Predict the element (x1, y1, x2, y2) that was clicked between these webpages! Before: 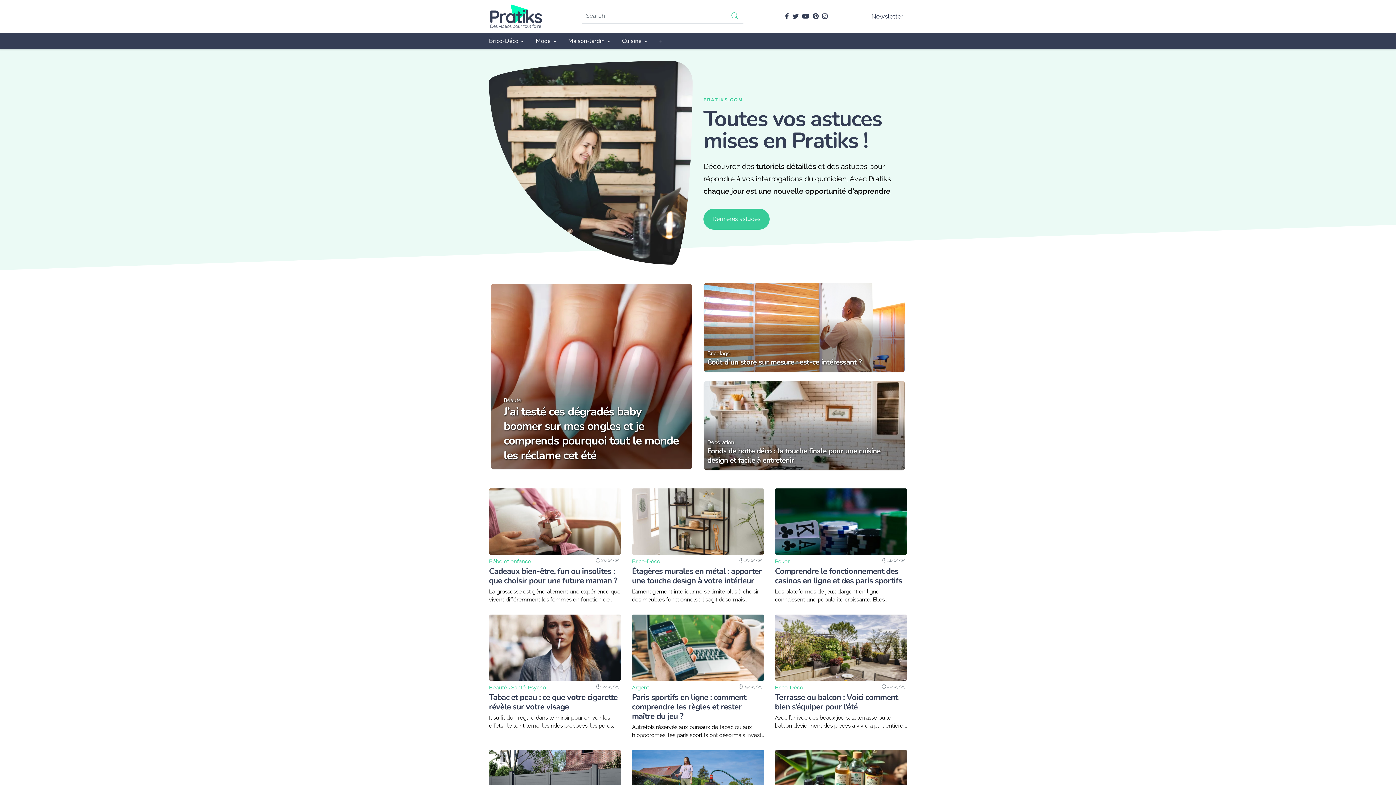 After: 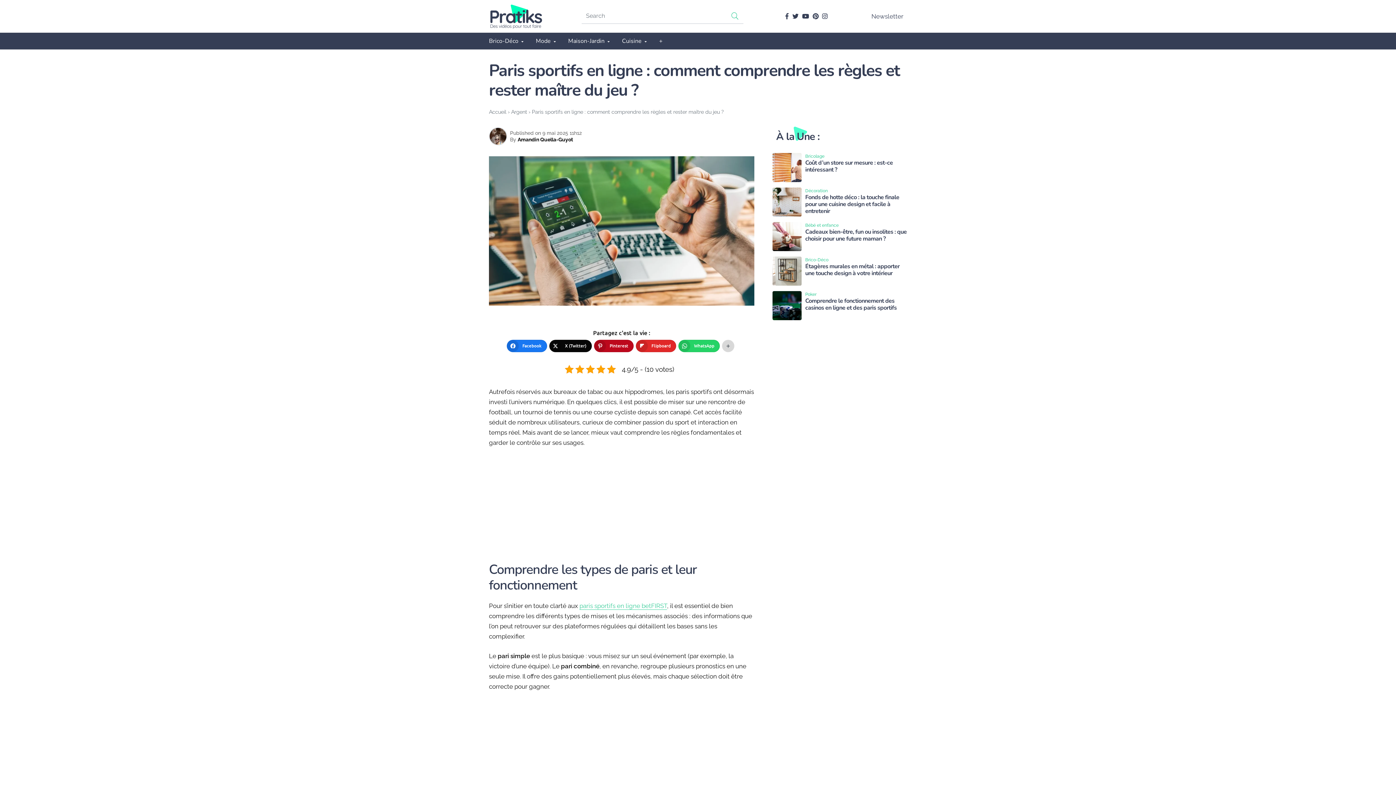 Action: bbox: (632, 693, 764, 723) label: Paris sportifs en ligne : comment comprendre les règles et rester maître du jeu ?